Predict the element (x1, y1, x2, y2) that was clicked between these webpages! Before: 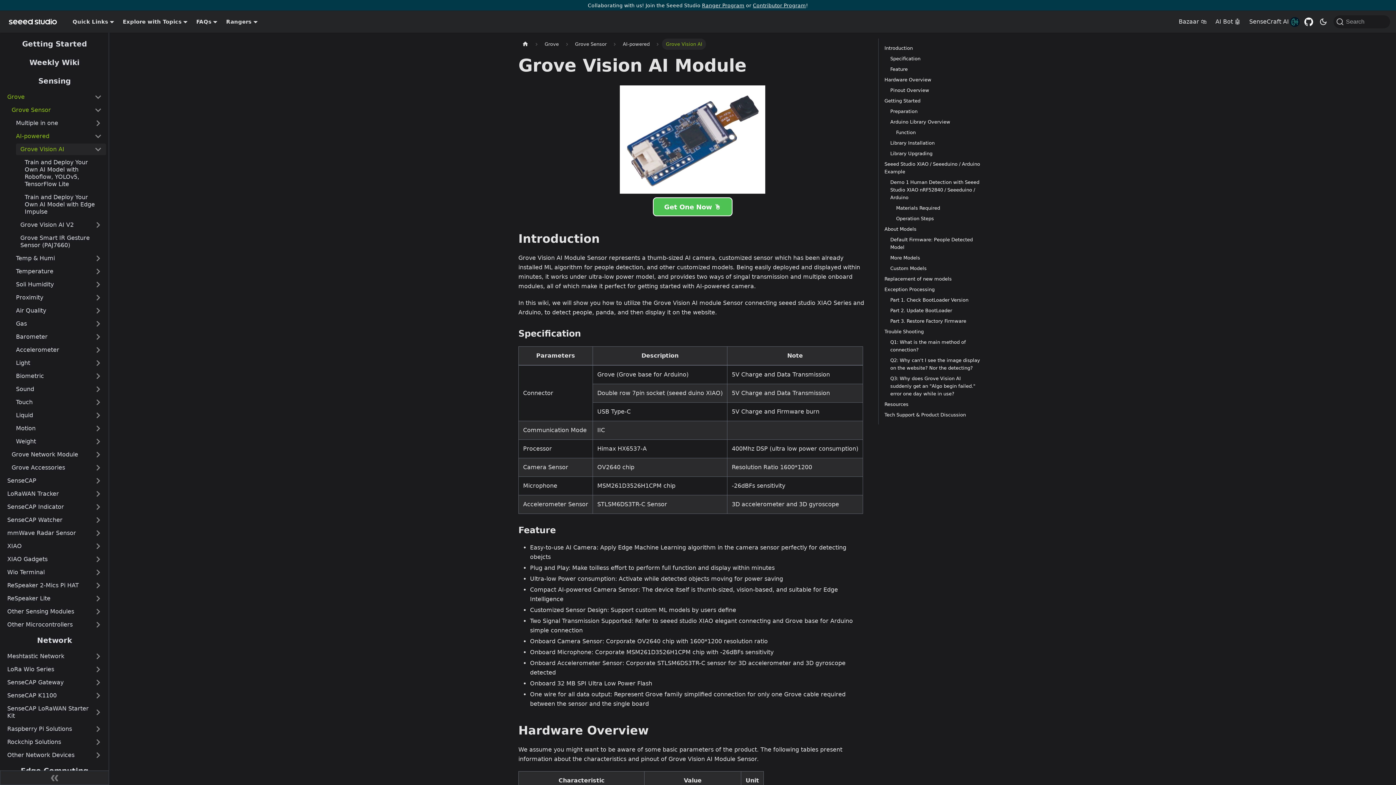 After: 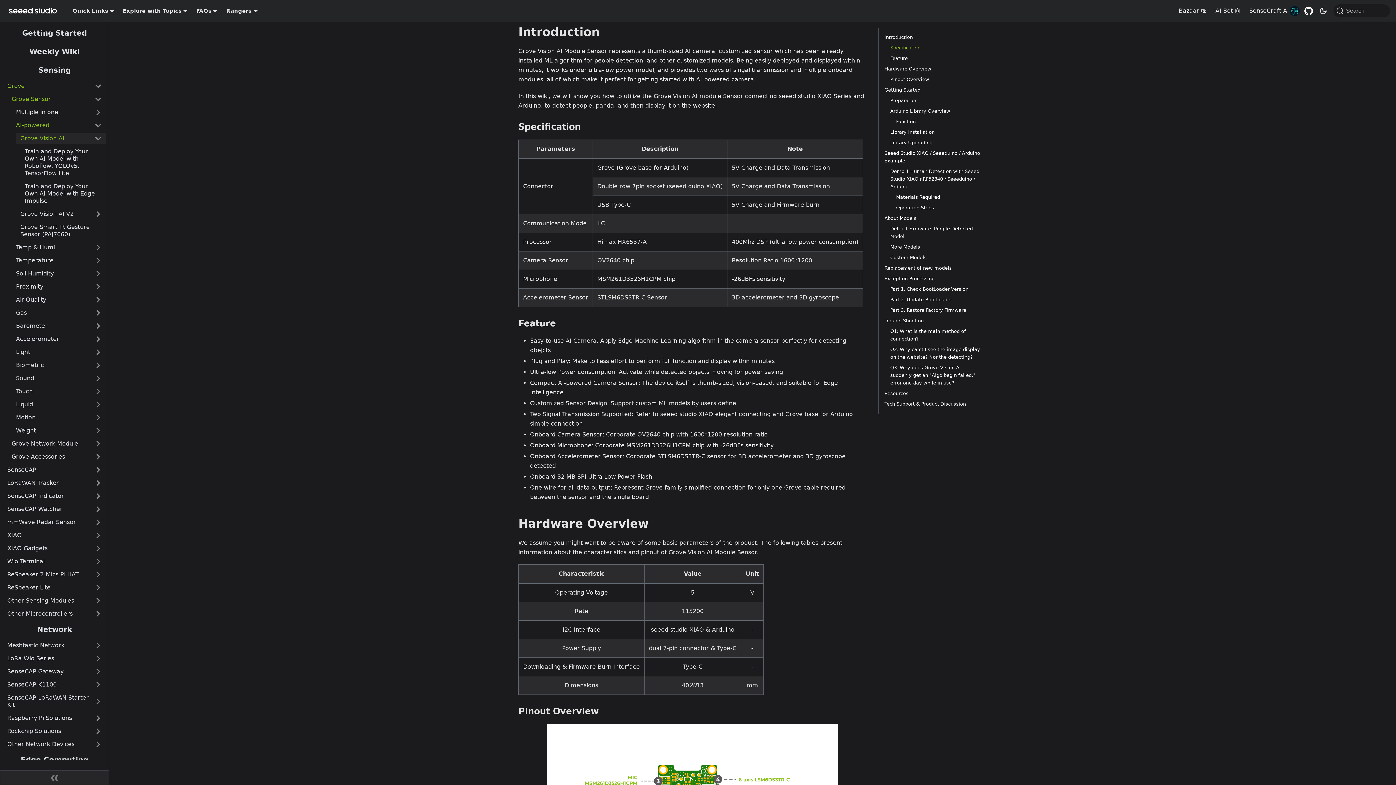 Action: bbox: (884, 44, 984, 52) label: Introduction